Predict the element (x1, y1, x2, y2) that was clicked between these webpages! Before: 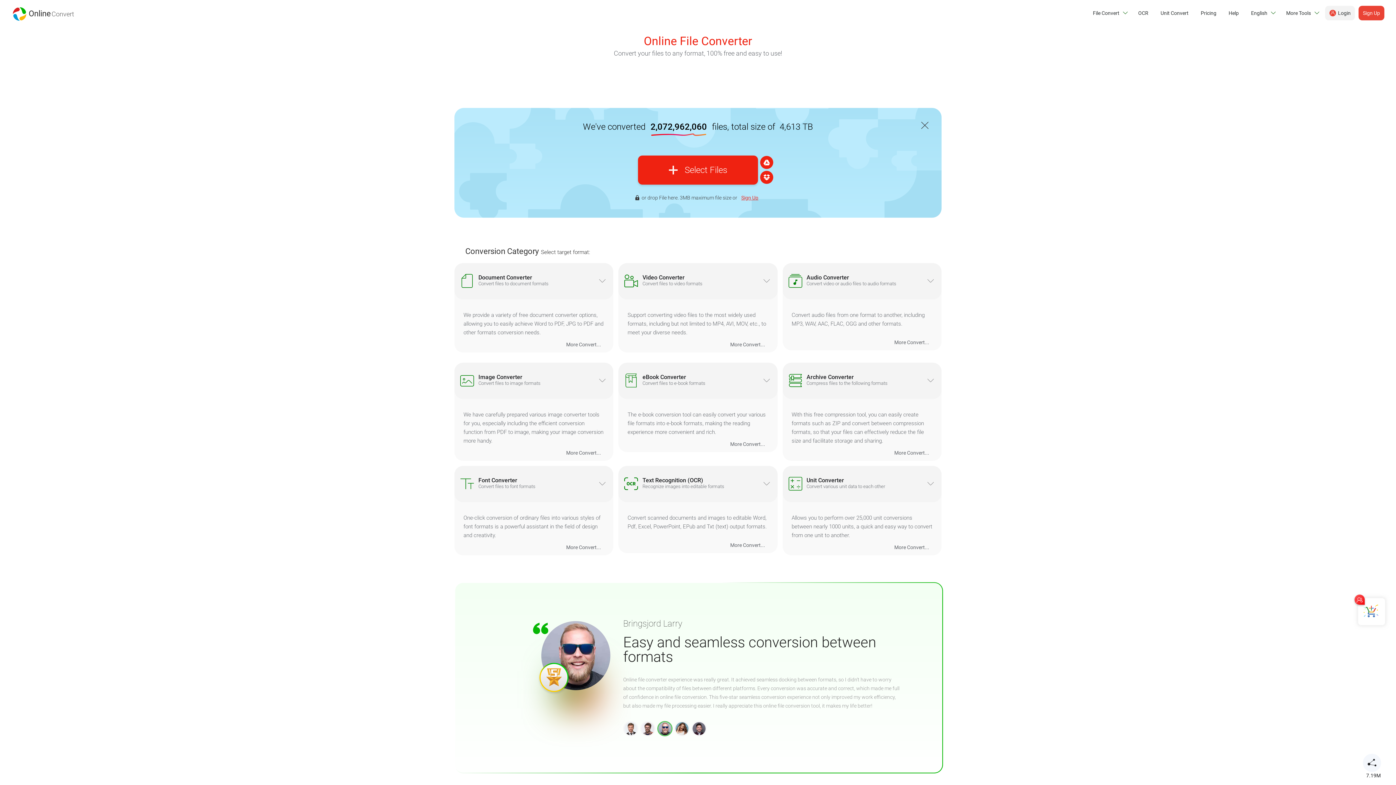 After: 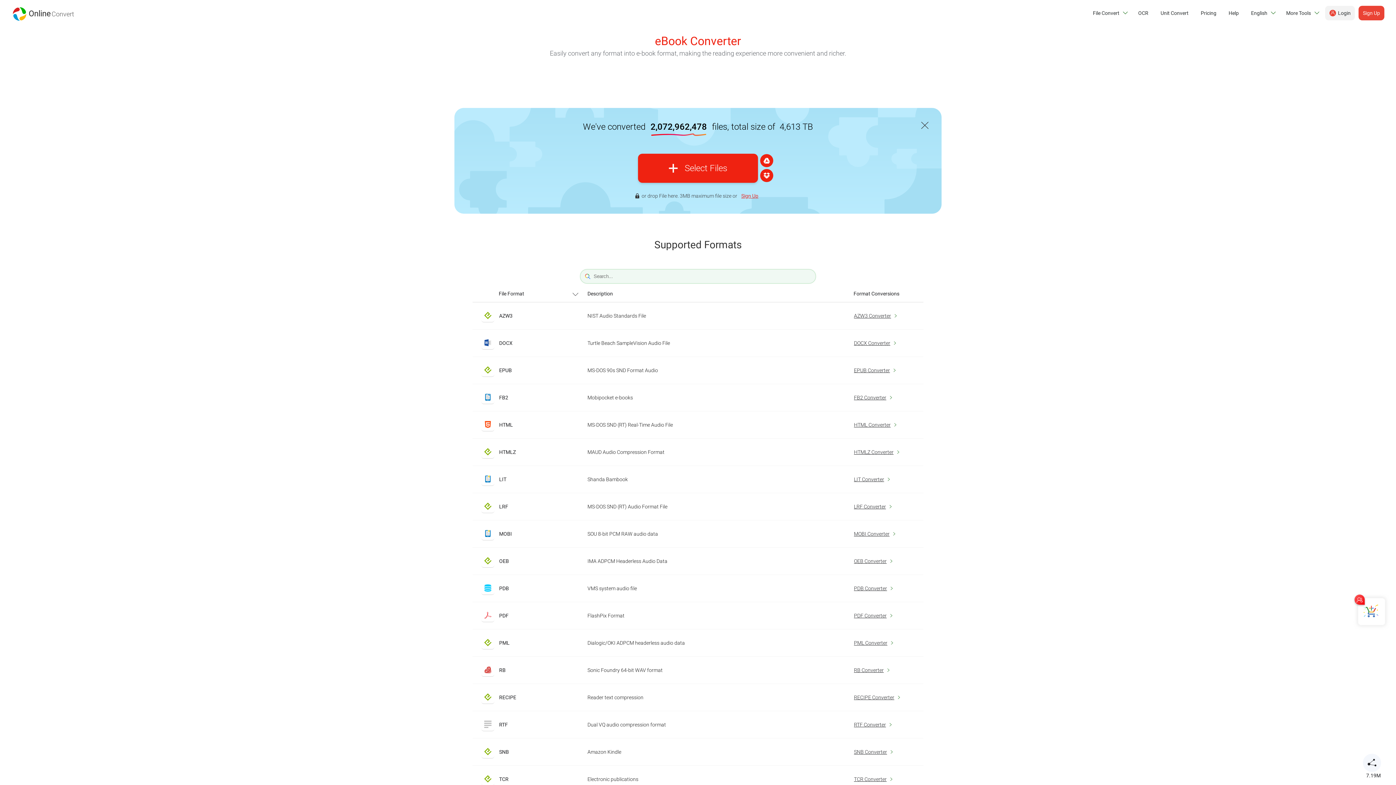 Action: bbox: (631, 440, 765, 448) label: More Convert...